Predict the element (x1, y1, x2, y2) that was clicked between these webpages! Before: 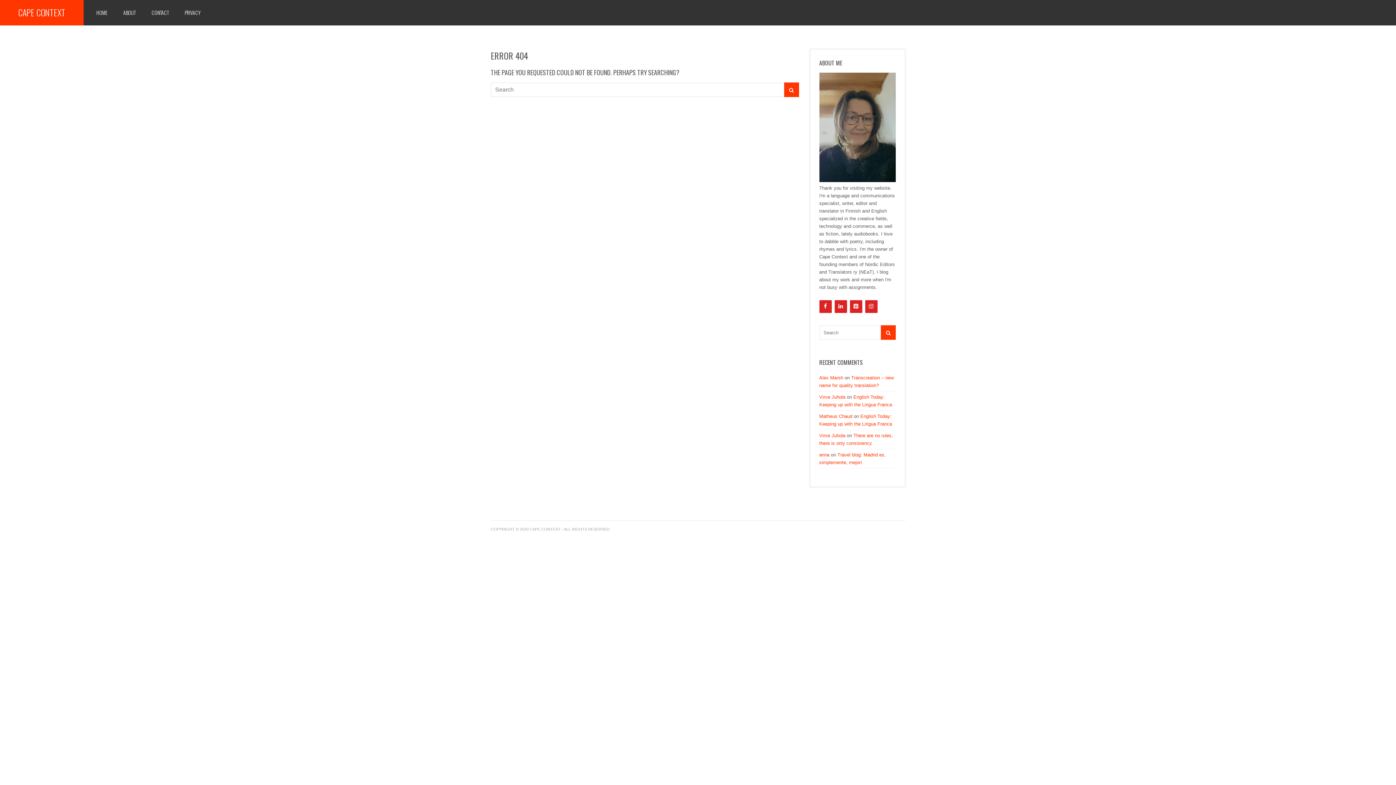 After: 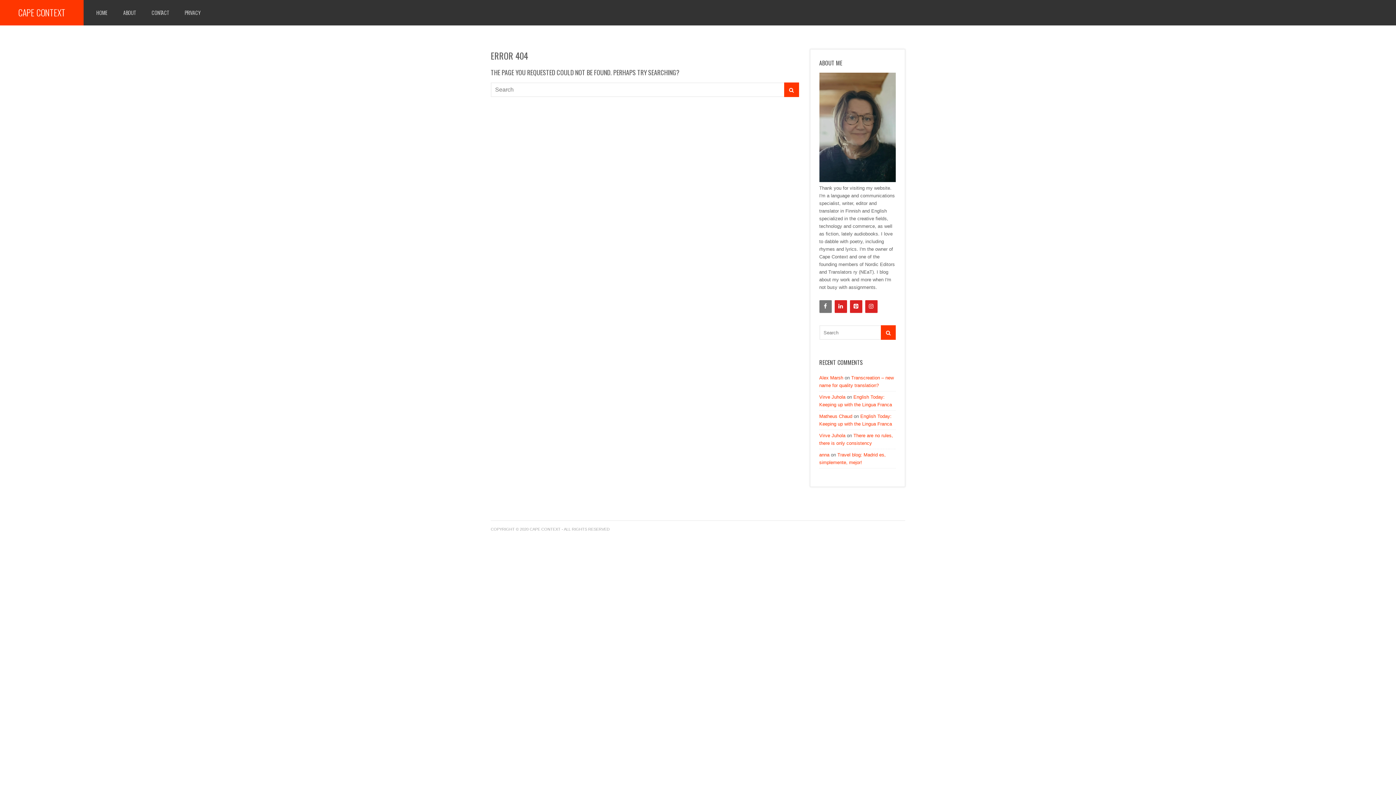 Action: label: Facebook bbox: (819, 300, 831, 313)